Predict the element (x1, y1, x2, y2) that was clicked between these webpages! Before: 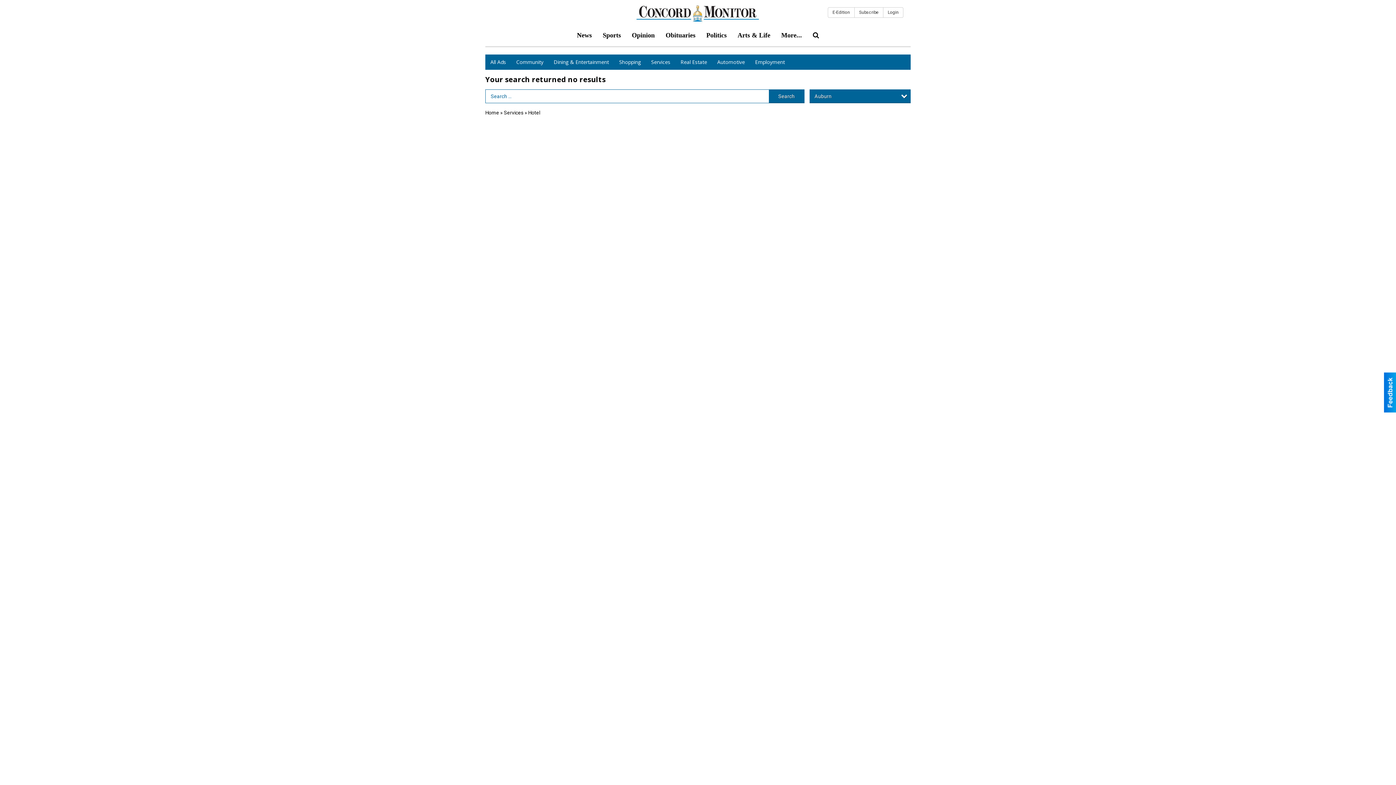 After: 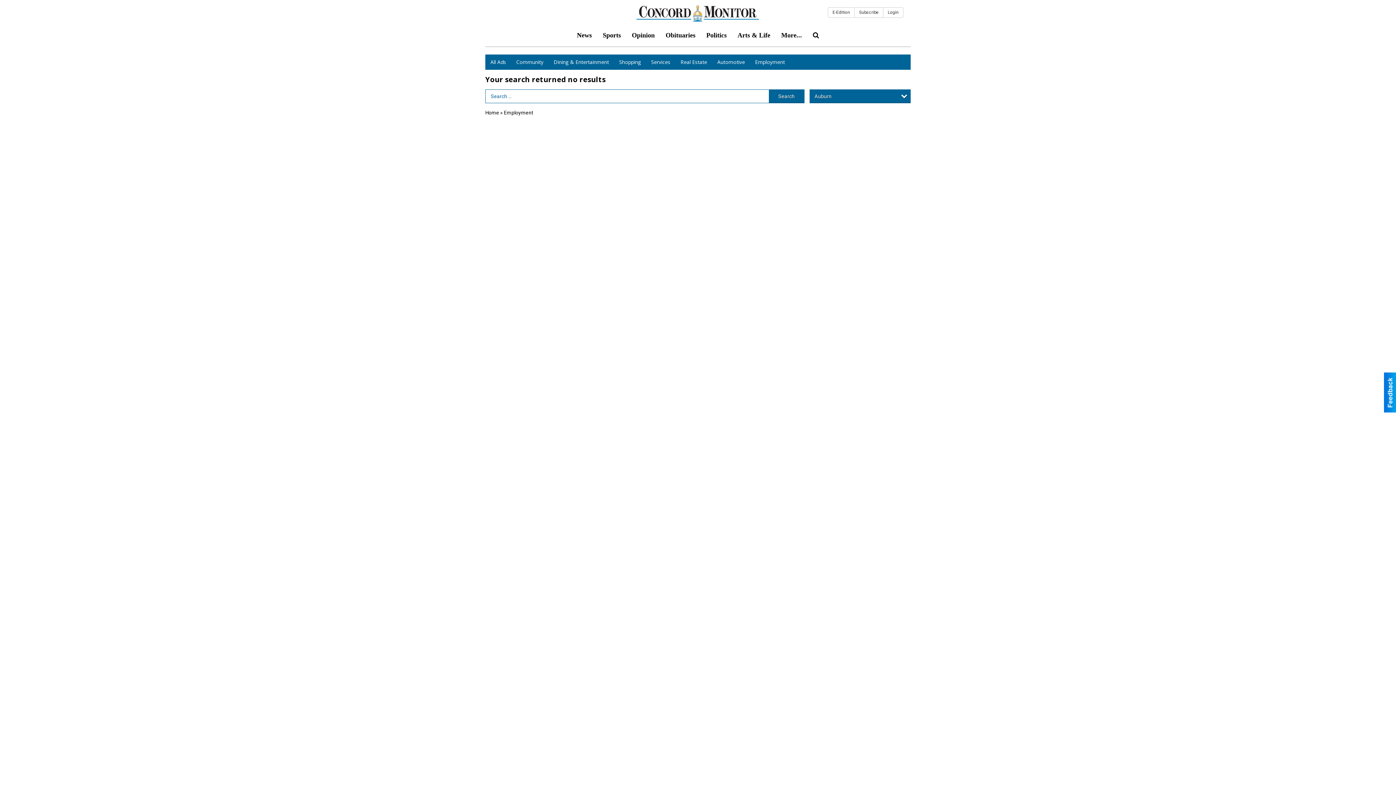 Action: label: Employment bbox: (750, 54, 790, 69)